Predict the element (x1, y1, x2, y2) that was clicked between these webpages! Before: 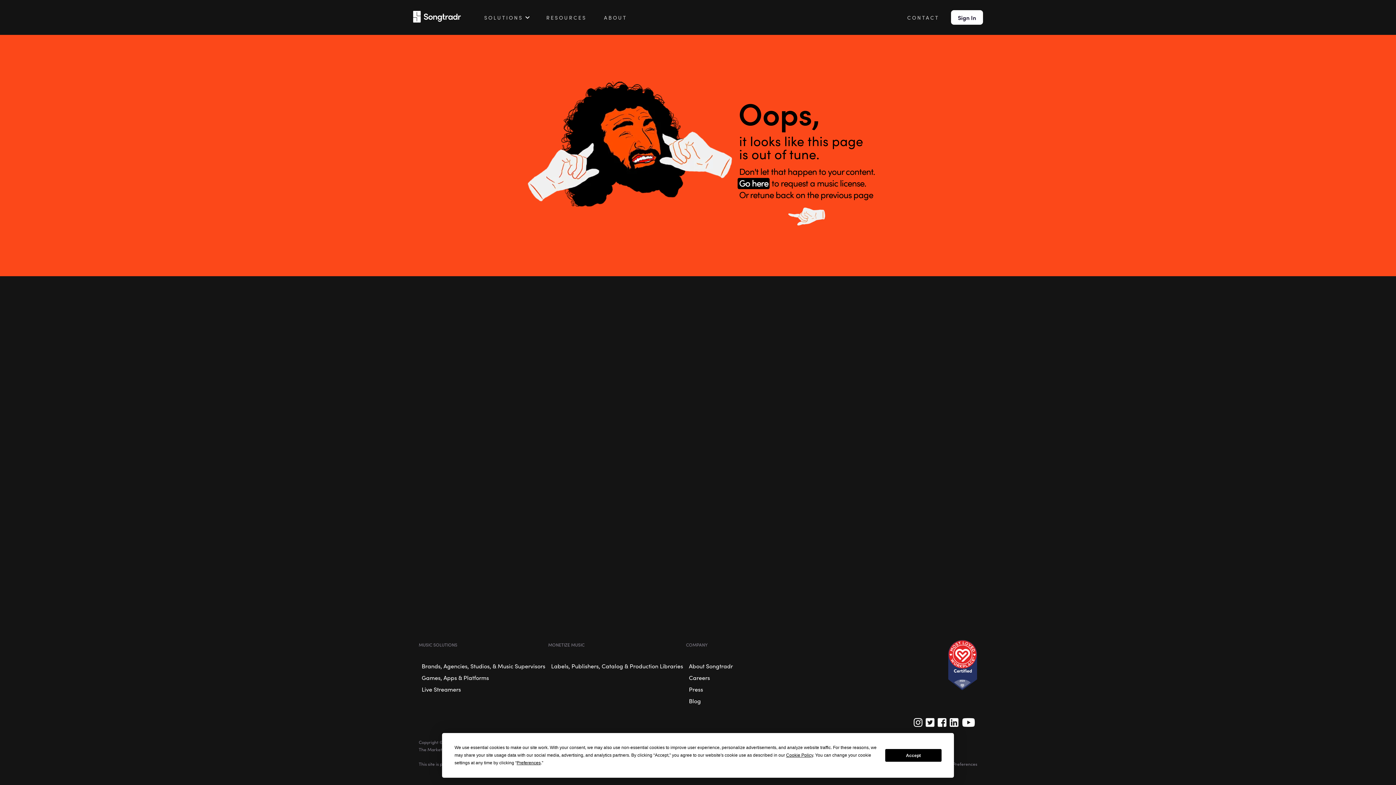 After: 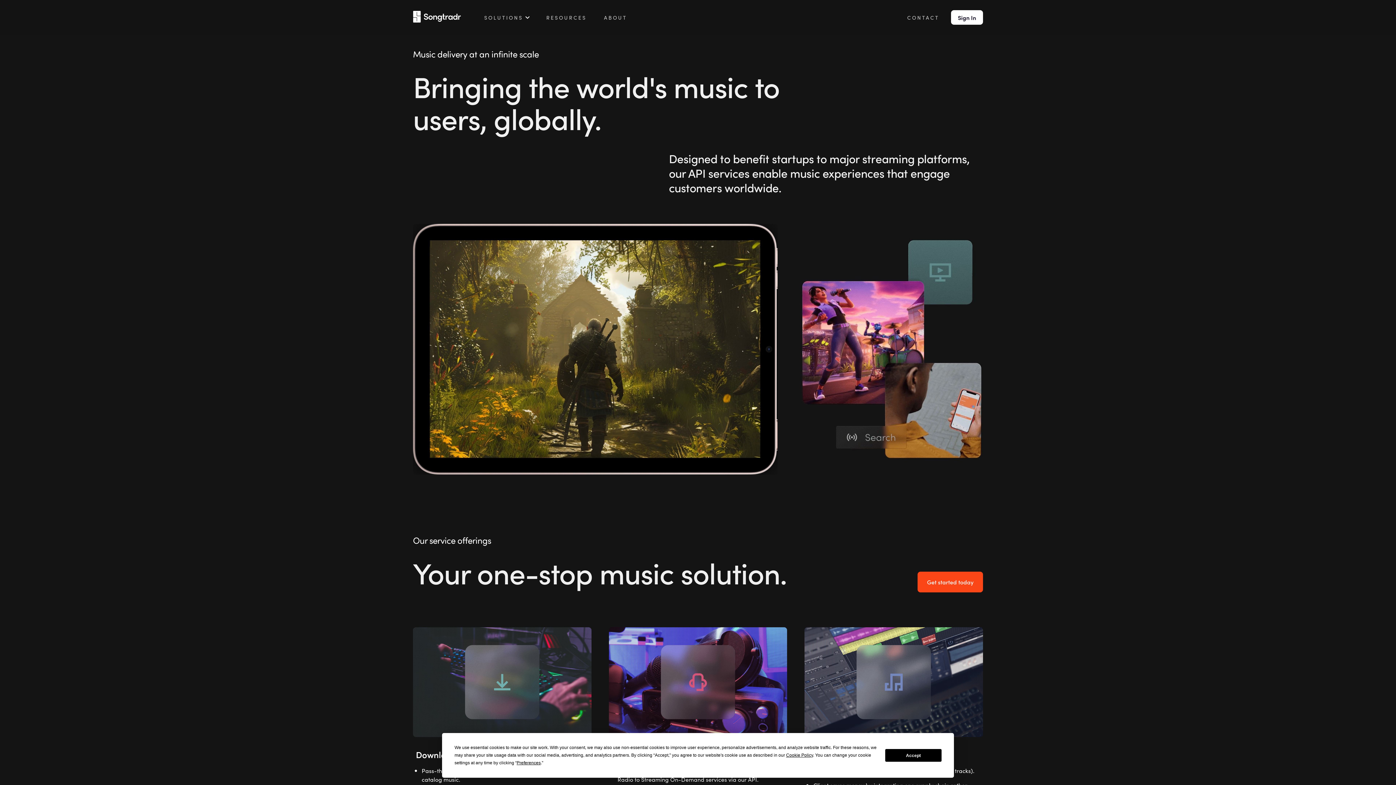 Action: label: Games, Apps & Platforms bbox: (418, 672, 492, 683)